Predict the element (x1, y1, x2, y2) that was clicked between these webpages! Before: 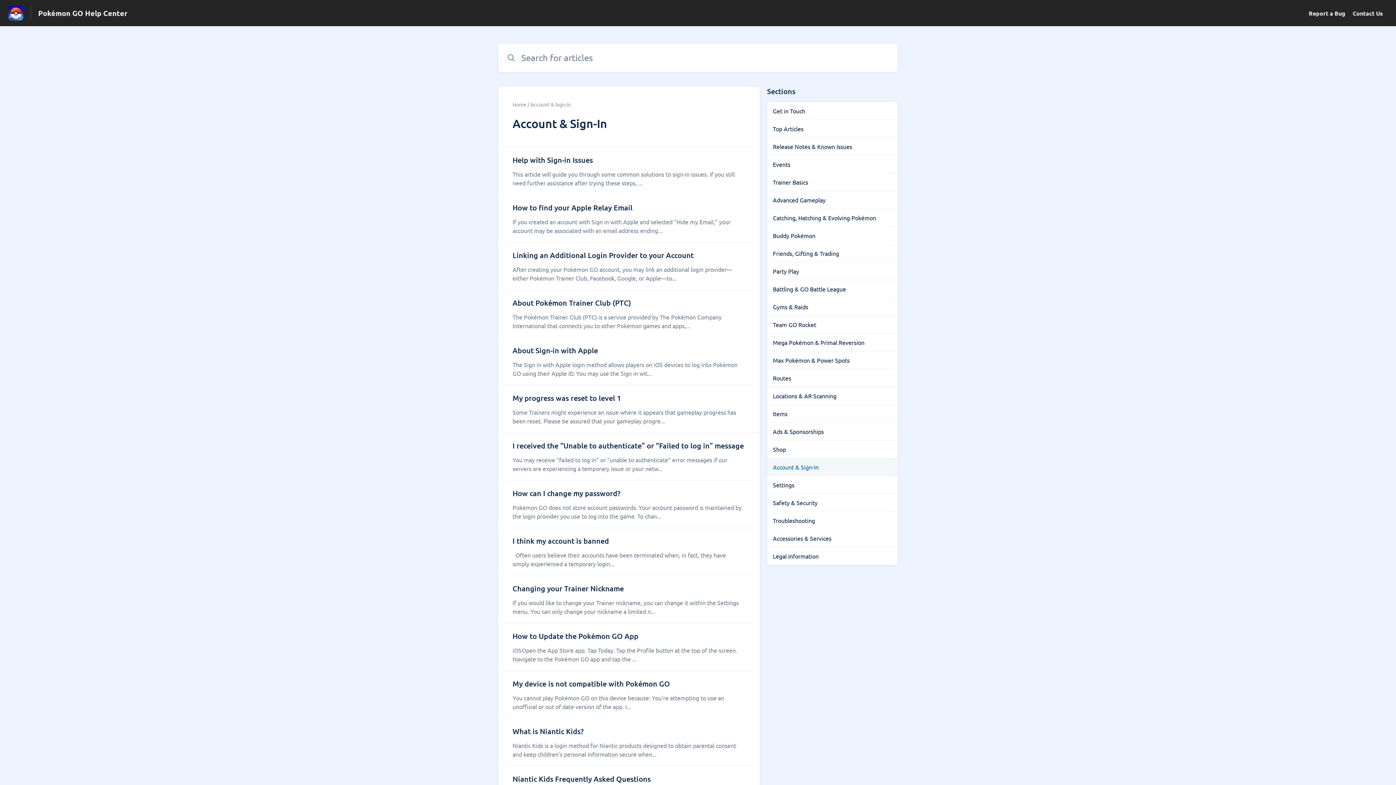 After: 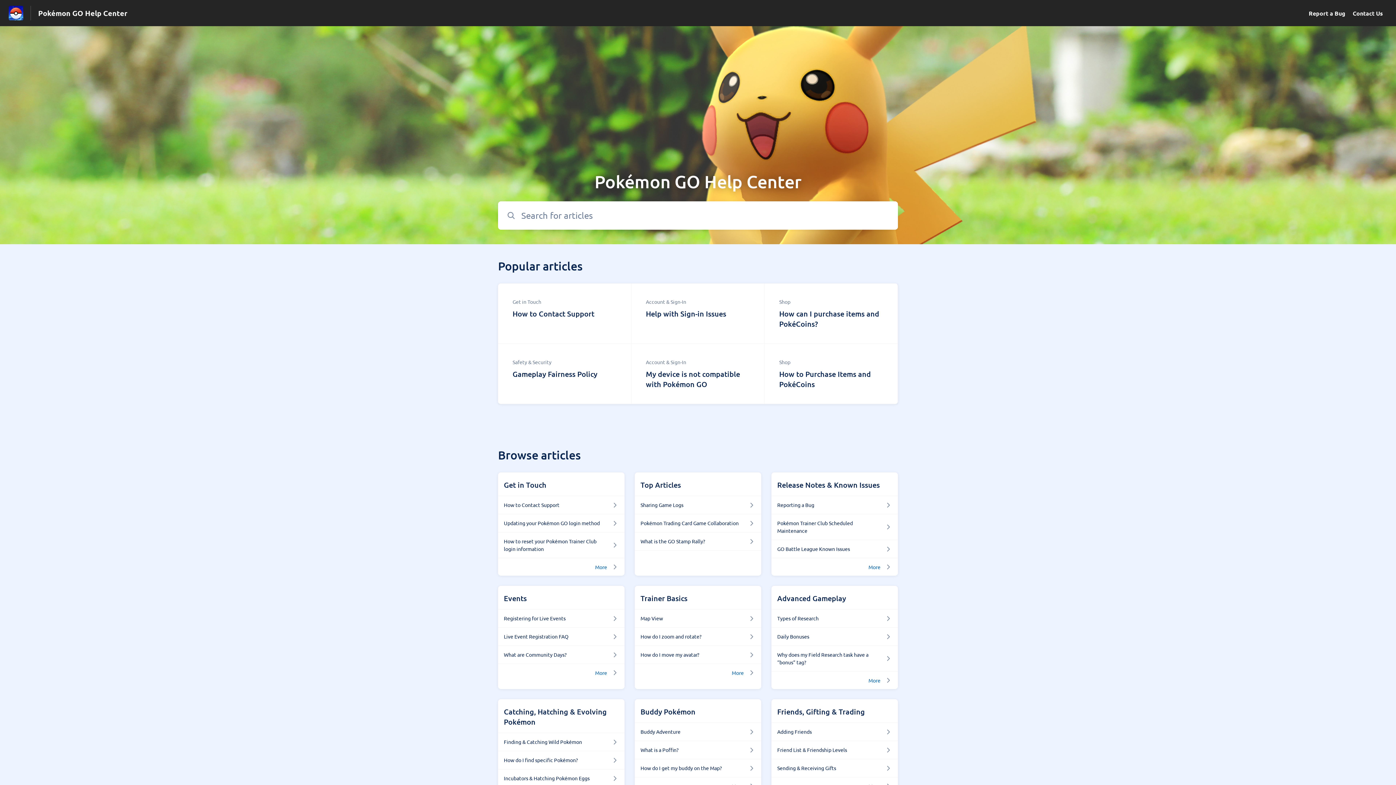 Action: bbox: (512, 101, 526, 107) label: Home